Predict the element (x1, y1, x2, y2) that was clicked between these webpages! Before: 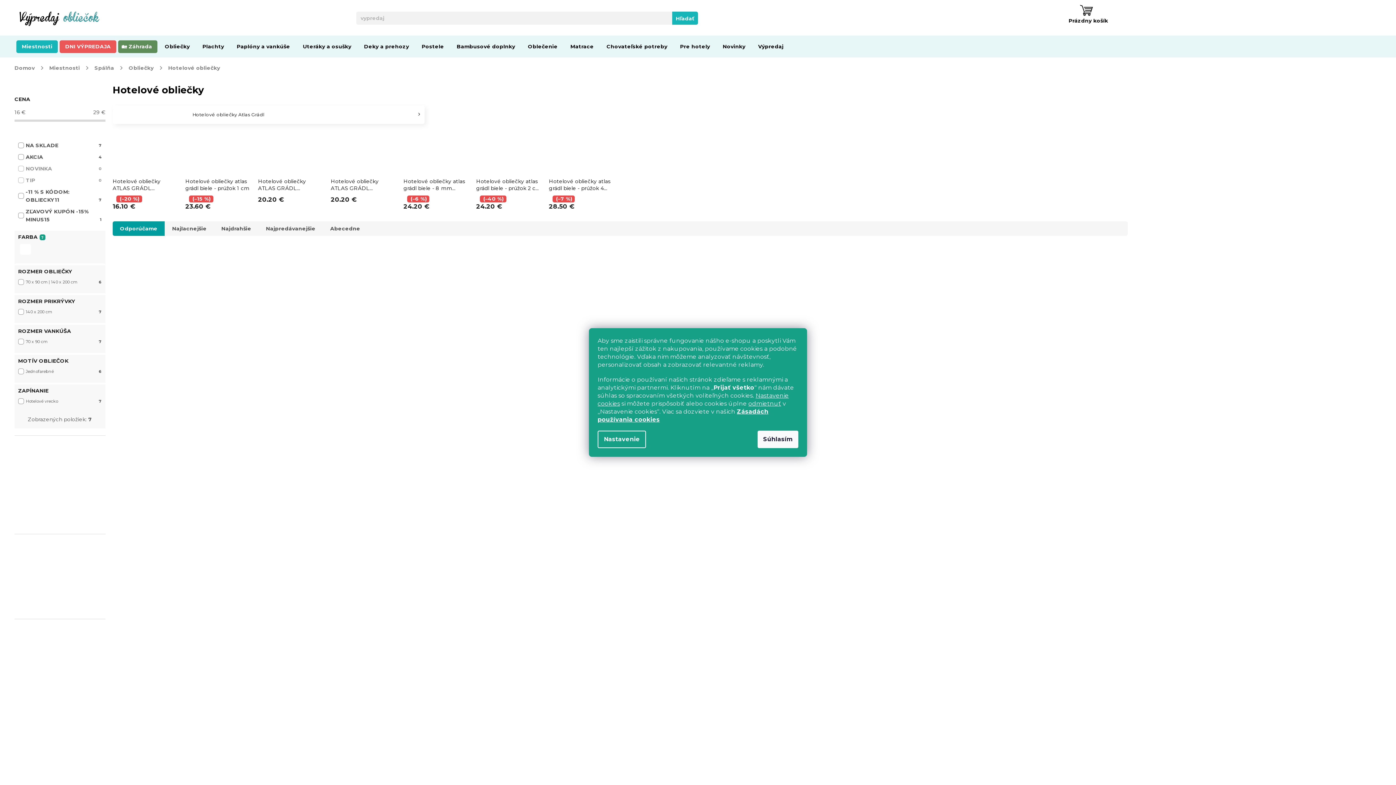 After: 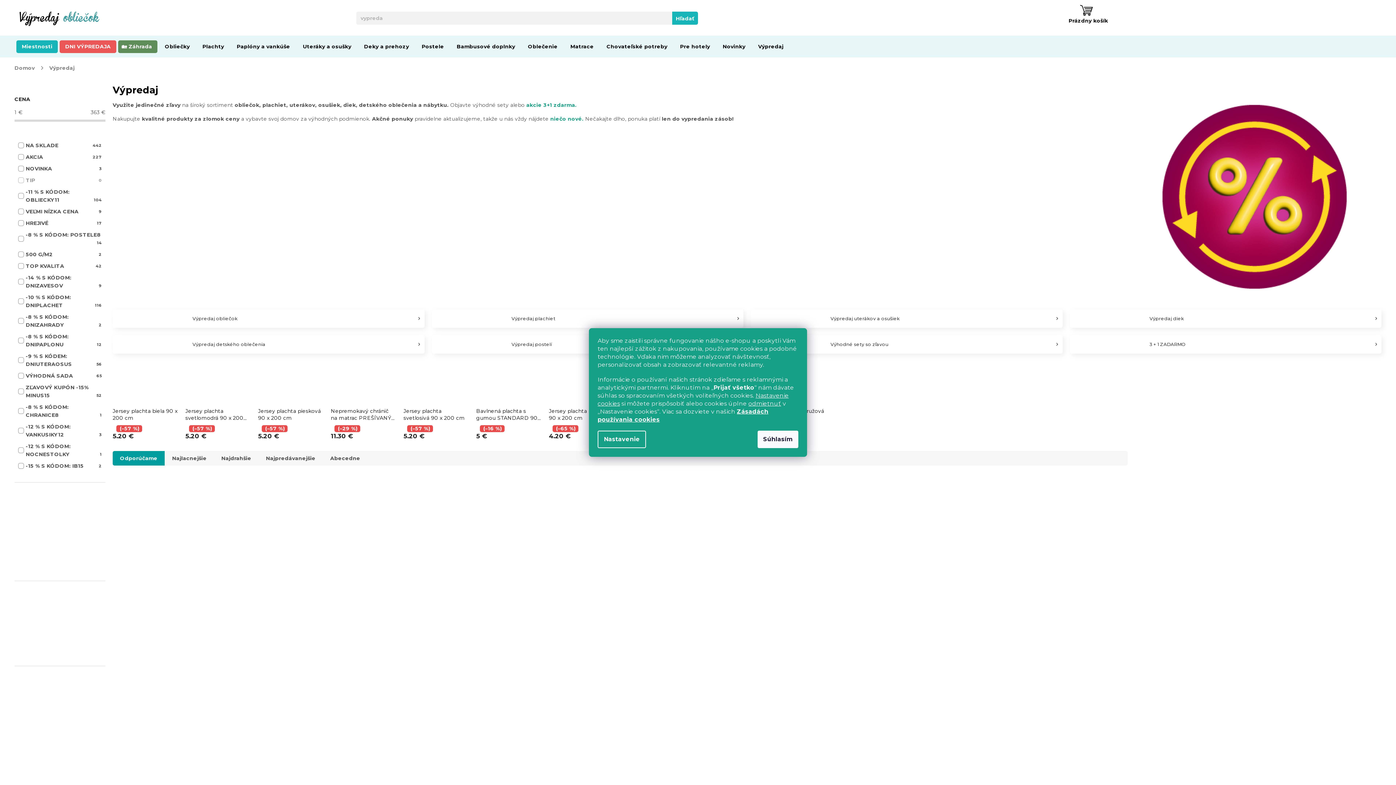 Action: label: Výpredaj bbox: (752, 35, 789, 57)